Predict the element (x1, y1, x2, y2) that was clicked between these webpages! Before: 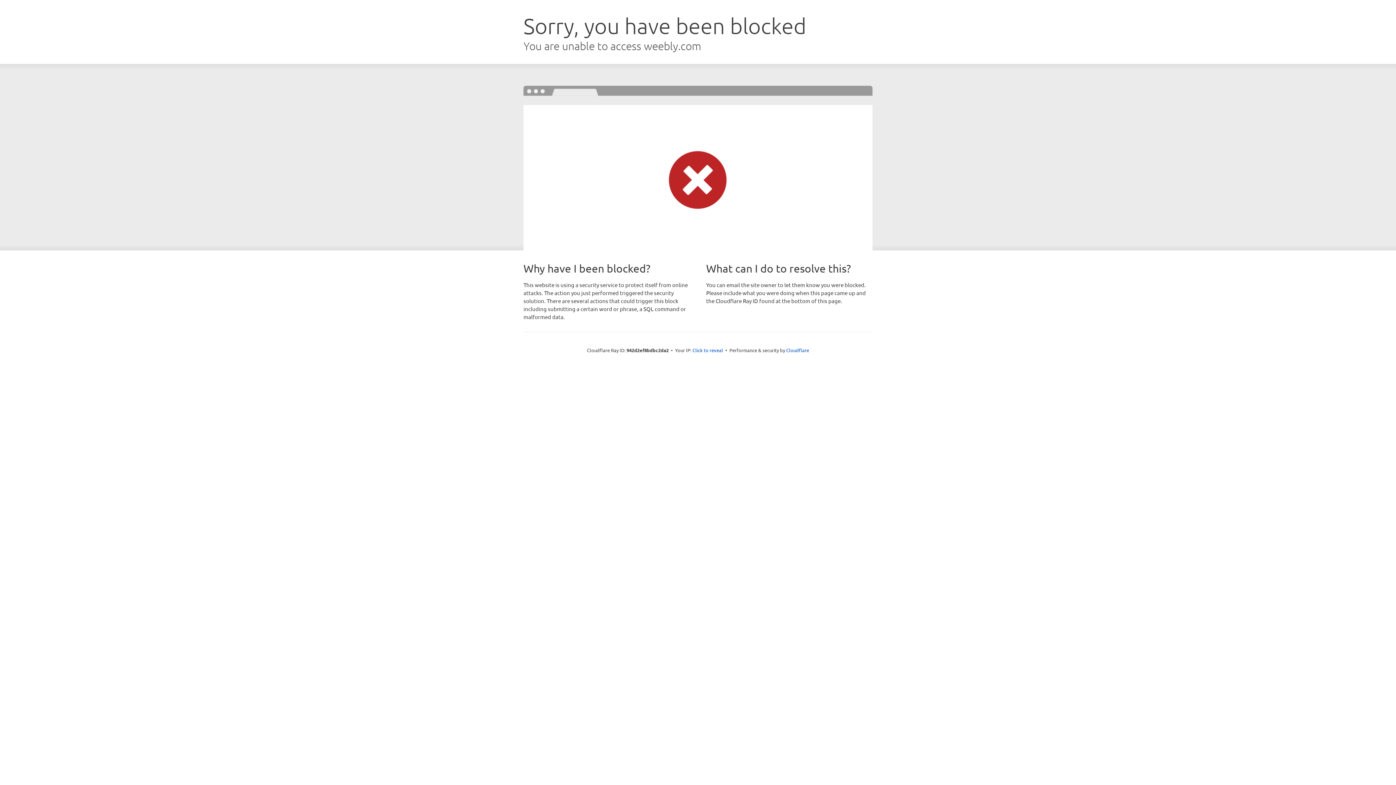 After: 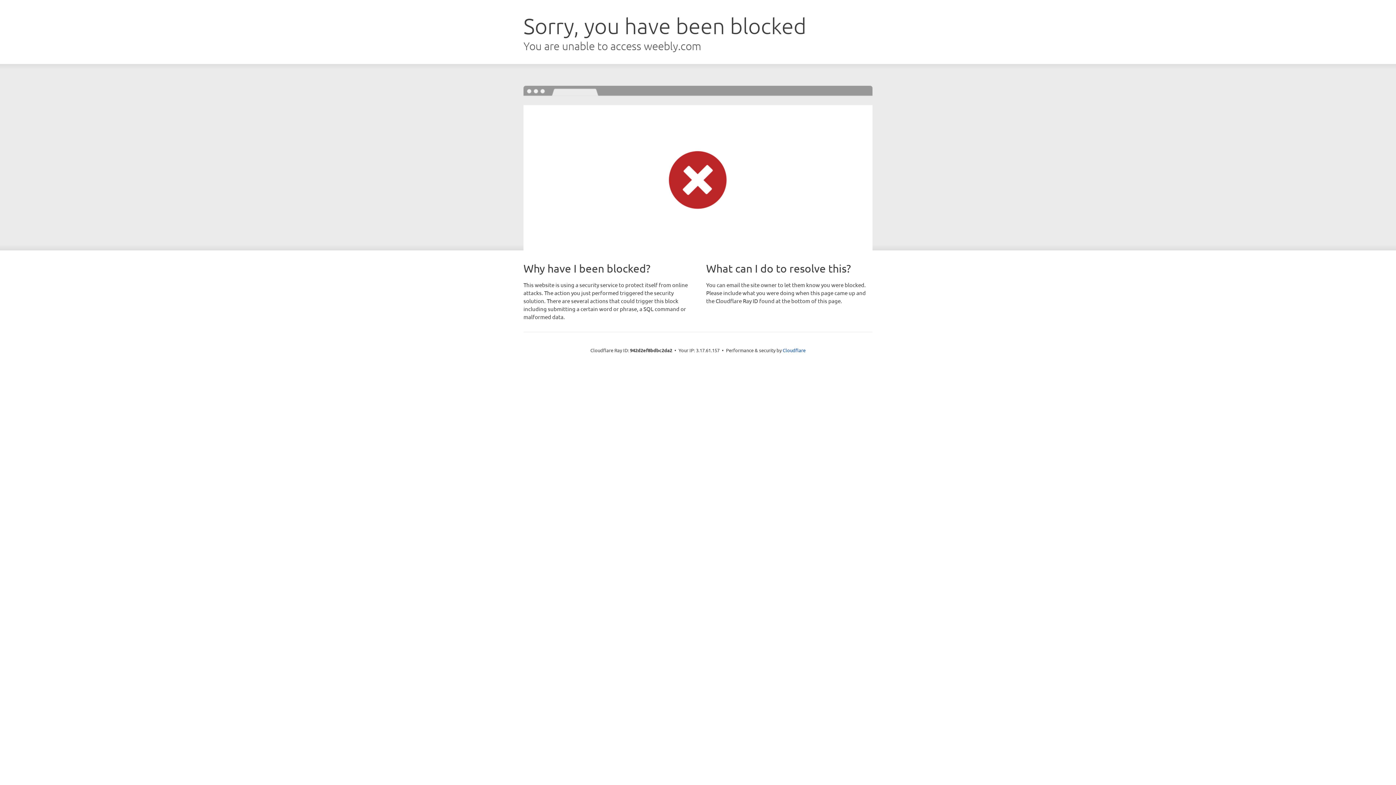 Action: label: Click to reveal bbox: (692, 346, 723, 353)